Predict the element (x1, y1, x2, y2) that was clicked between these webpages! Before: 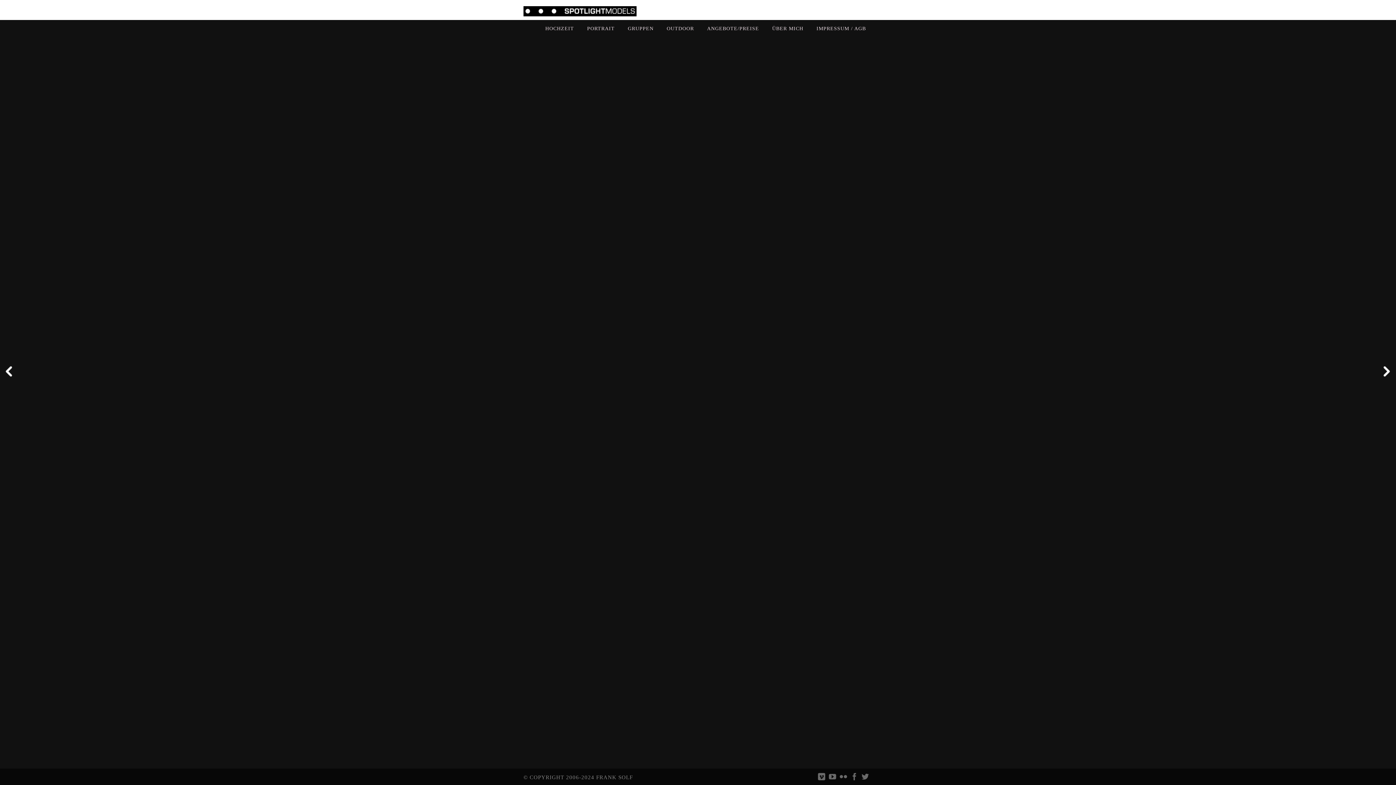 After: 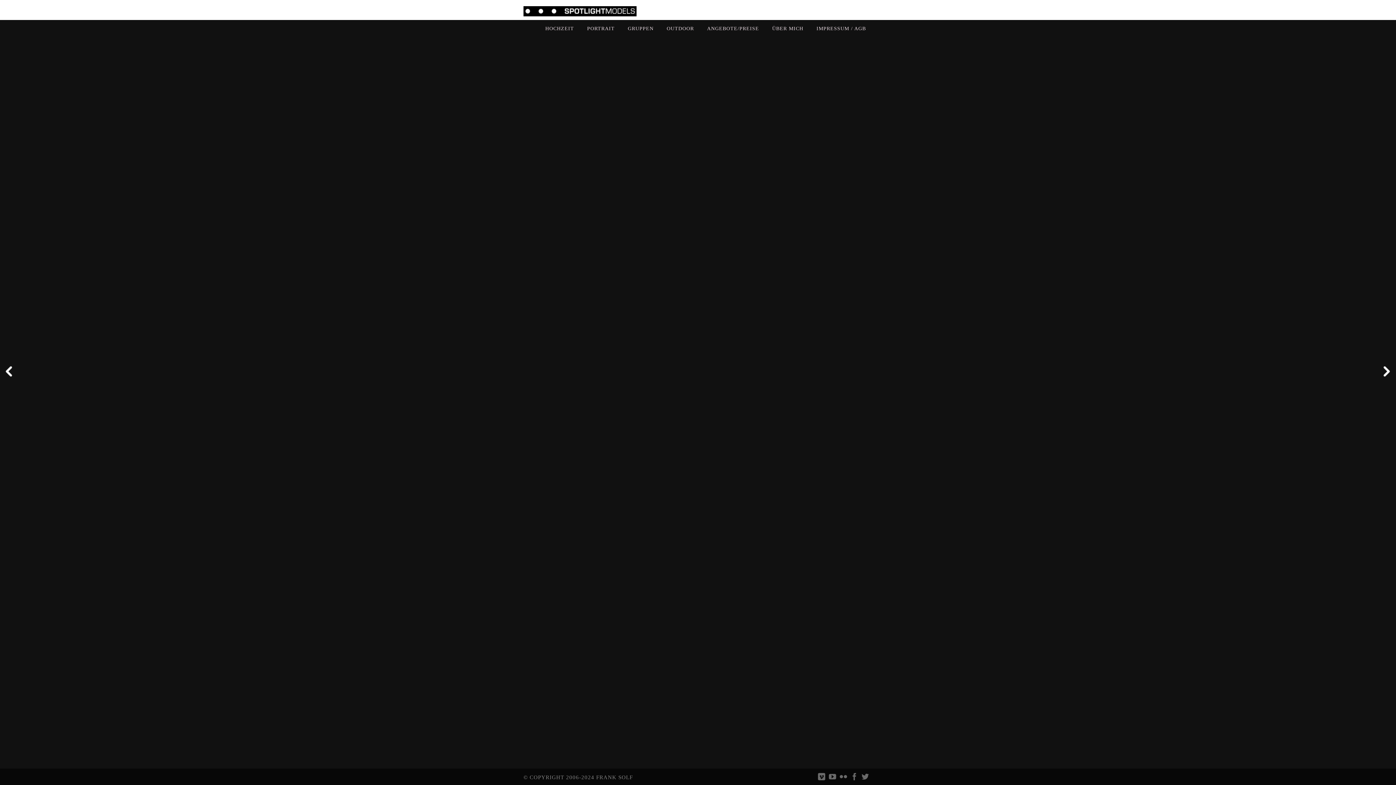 Action: bbox: (1377, 361, 1396, 383)